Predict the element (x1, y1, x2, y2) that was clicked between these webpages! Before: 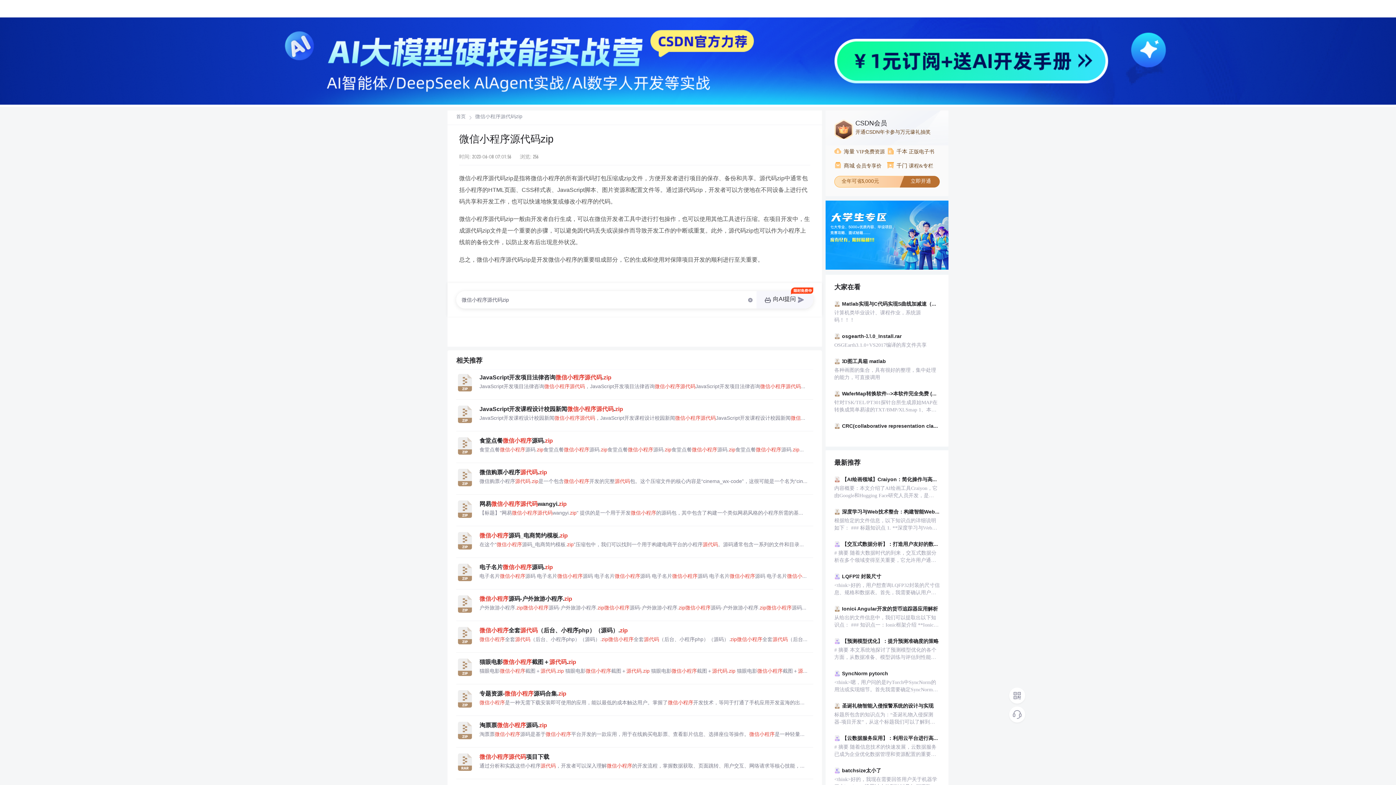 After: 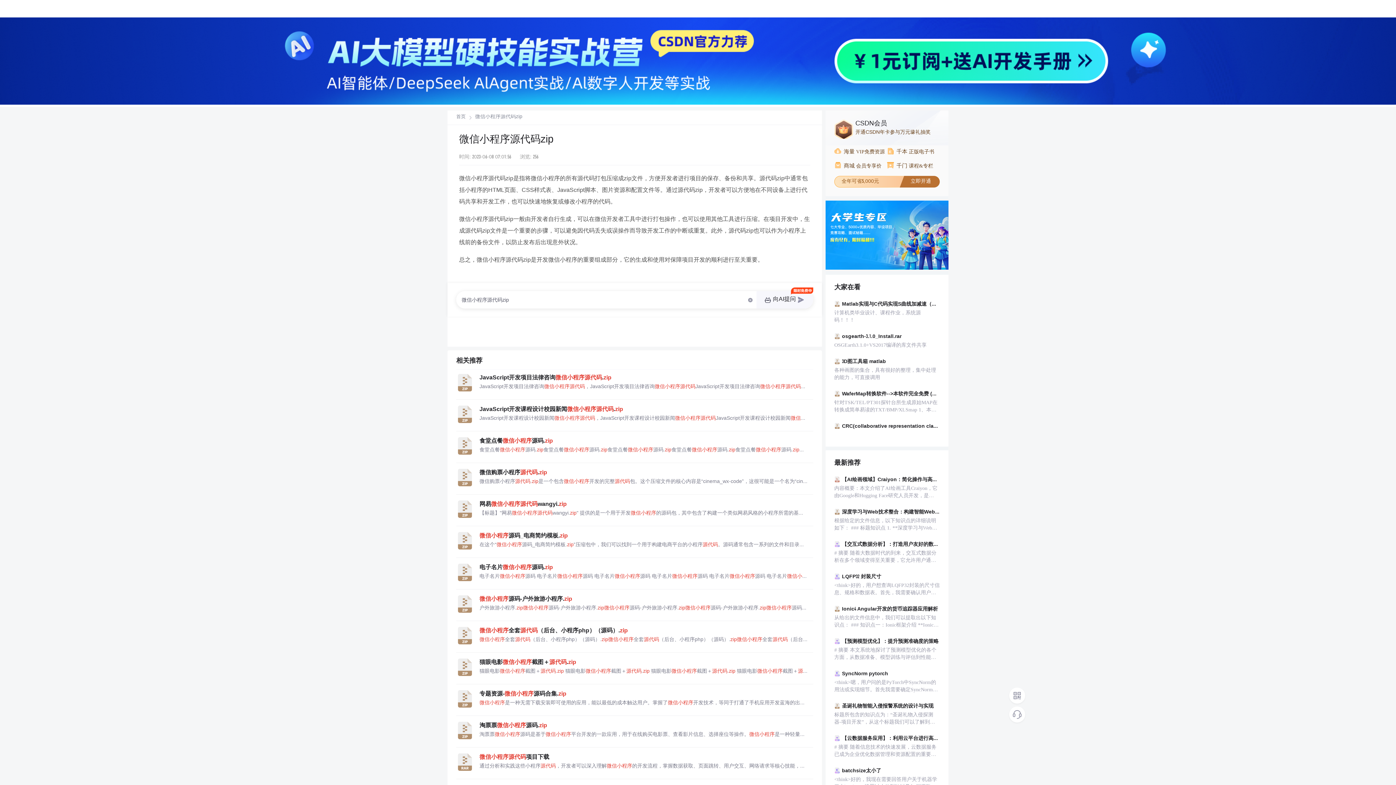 Action: bbox: (479, 573, 807, 580) label: 电子名片微信小程序源码 电子名片微信小程序源码 电子名片微信小程序源码 电子名片微信小程序源码 电子名片微信小程序源码 电子名片微信小程序源码 电子名片微信小程序源码 电子名片微信小程序...